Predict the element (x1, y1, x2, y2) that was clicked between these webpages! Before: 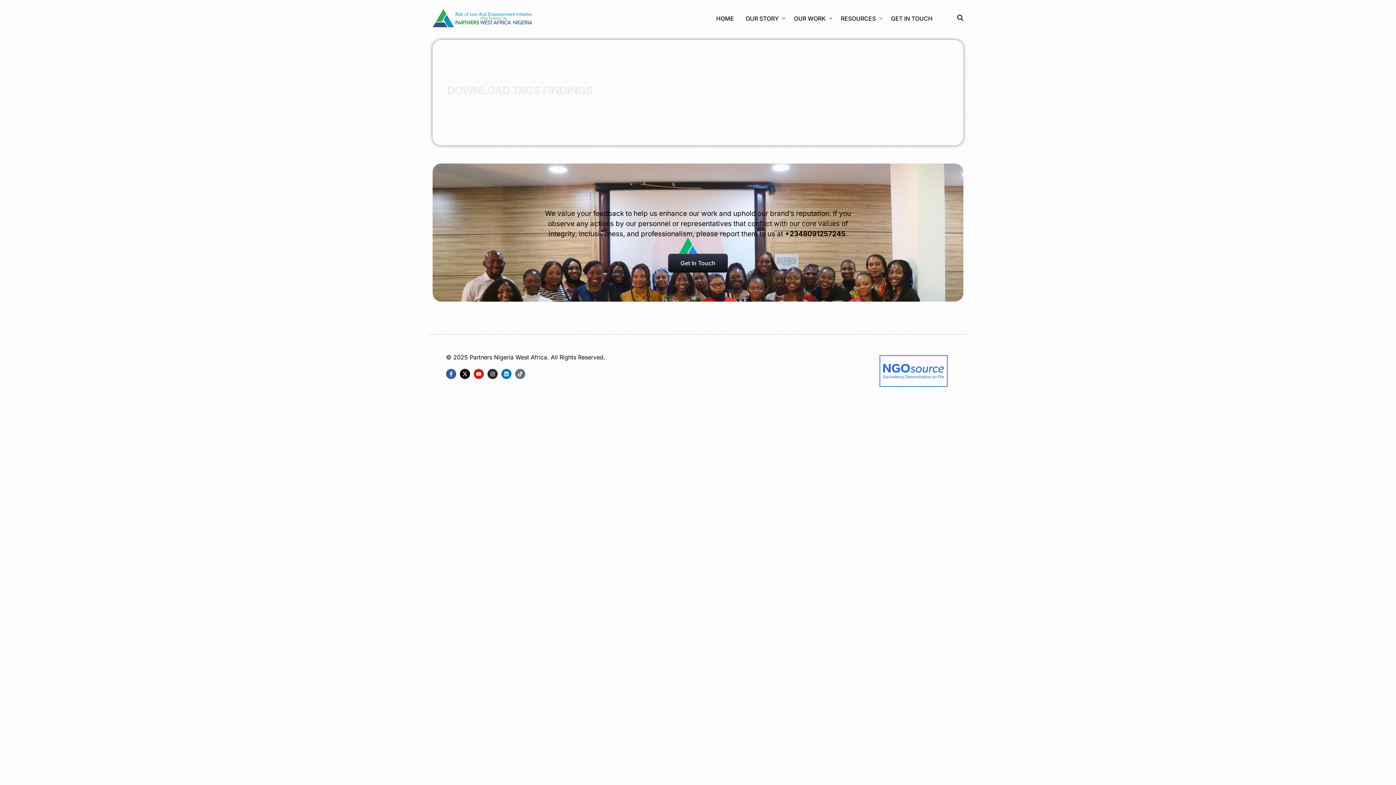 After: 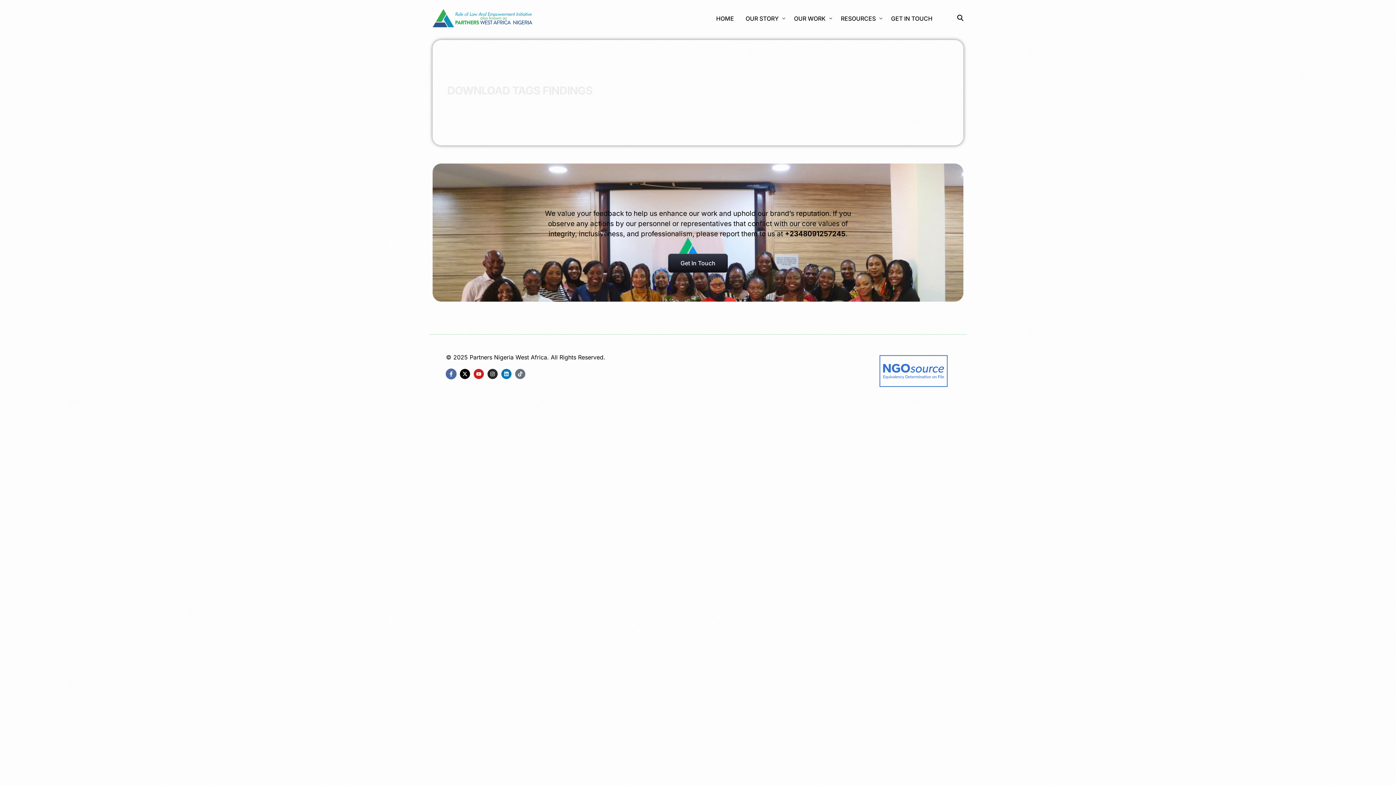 Action: label: Facebook-f bbox: (446, 368, 456, 379)